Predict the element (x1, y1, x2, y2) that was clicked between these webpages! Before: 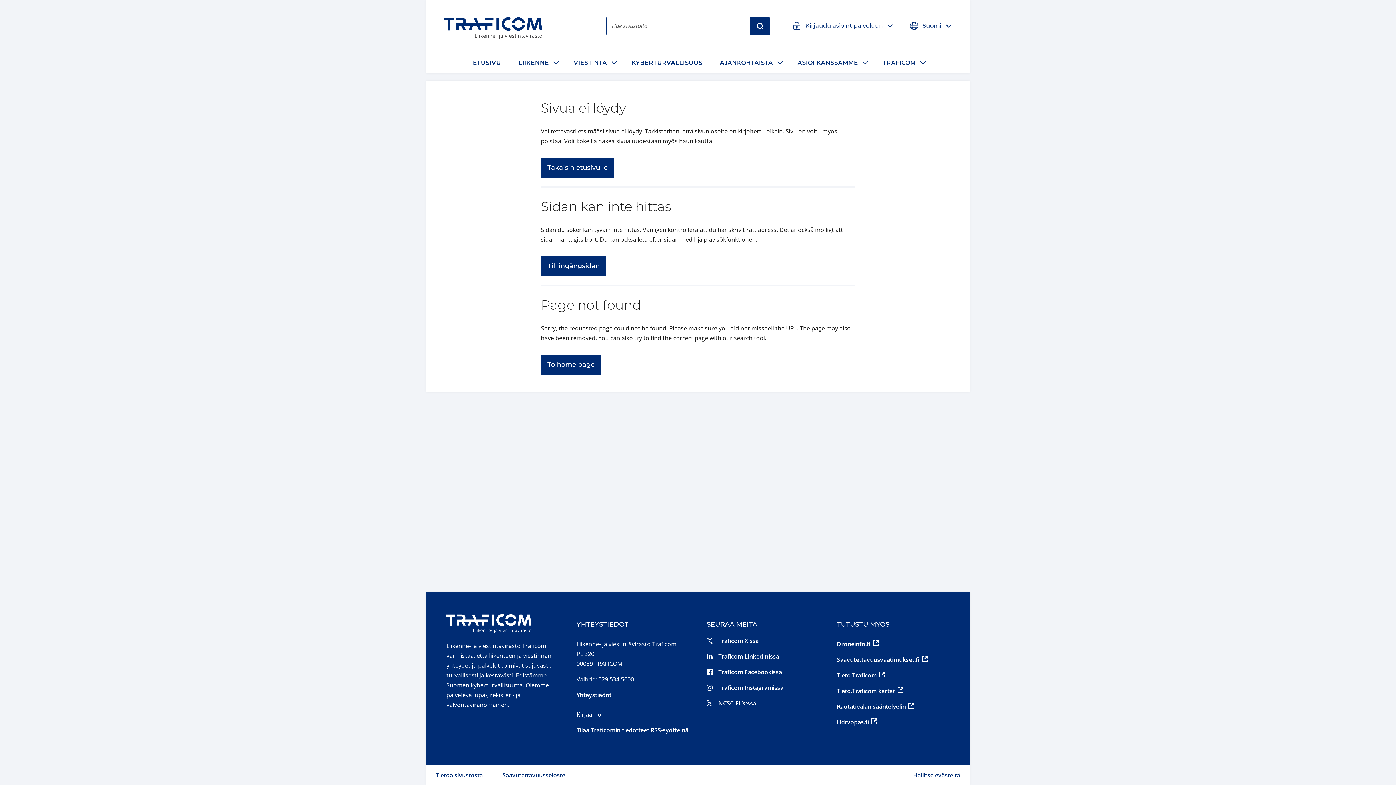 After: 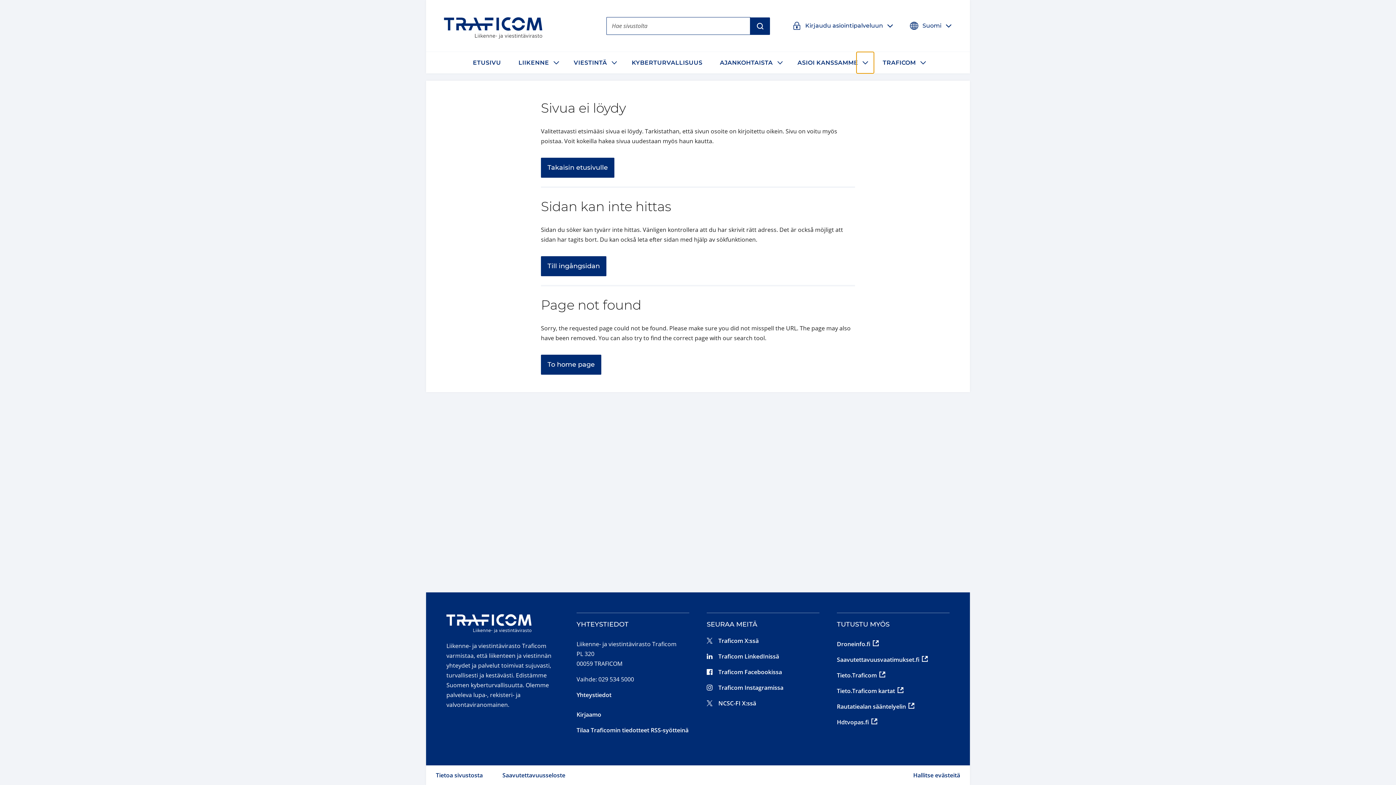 Action: label: Näytä alavalikko Asioi kanssamme bbox: (856, 52, 874, 73)